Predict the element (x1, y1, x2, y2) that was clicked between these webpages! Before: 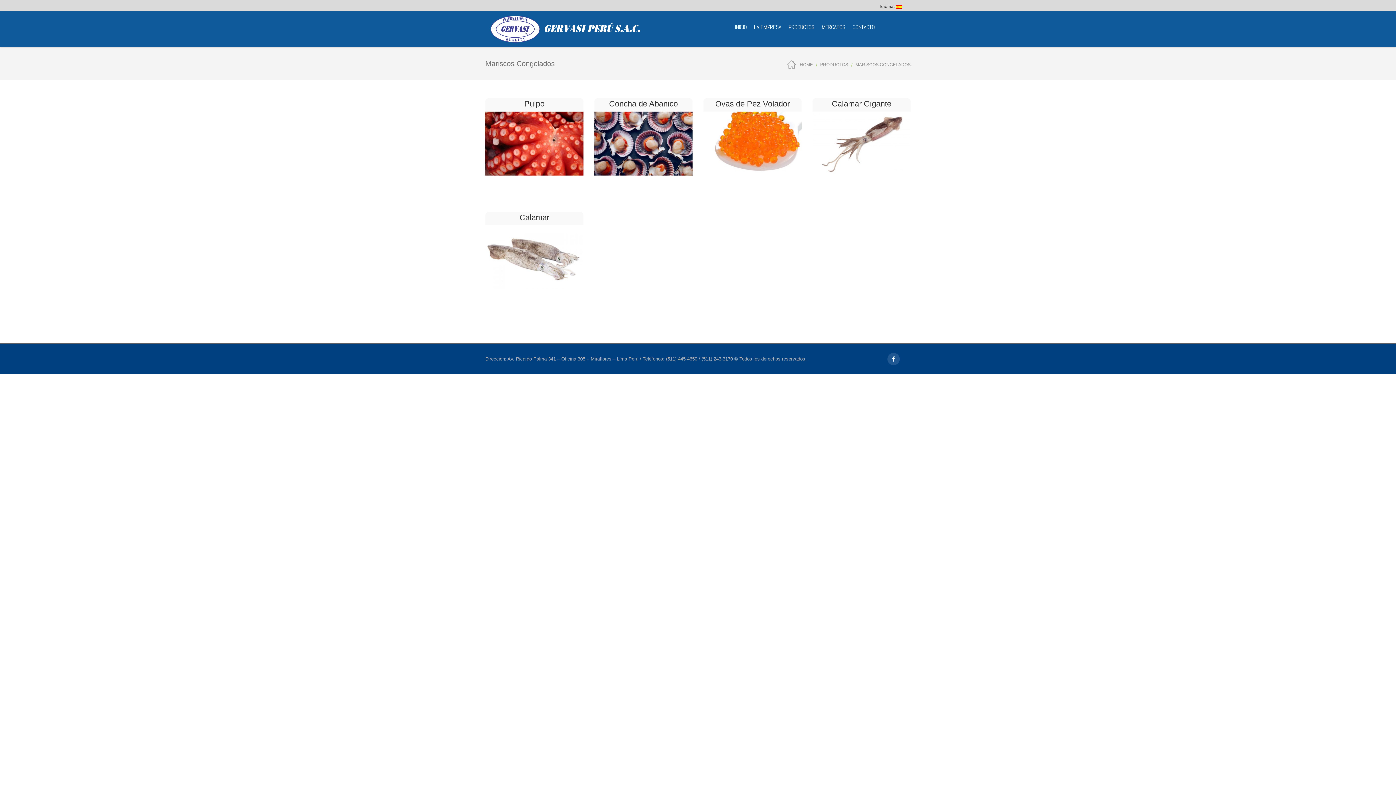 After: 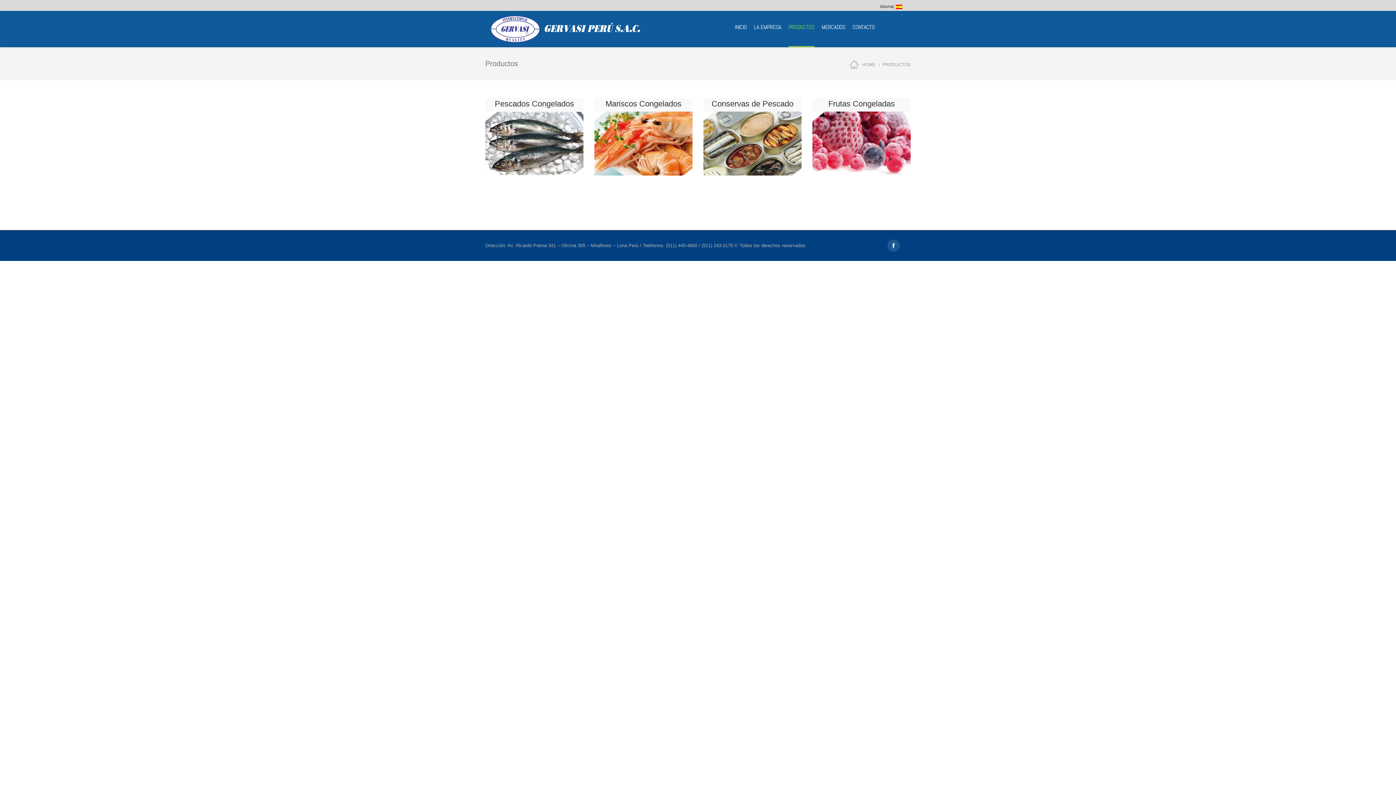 Action: bbox: (820, 62, 848, 67) label: PRODUCTOS